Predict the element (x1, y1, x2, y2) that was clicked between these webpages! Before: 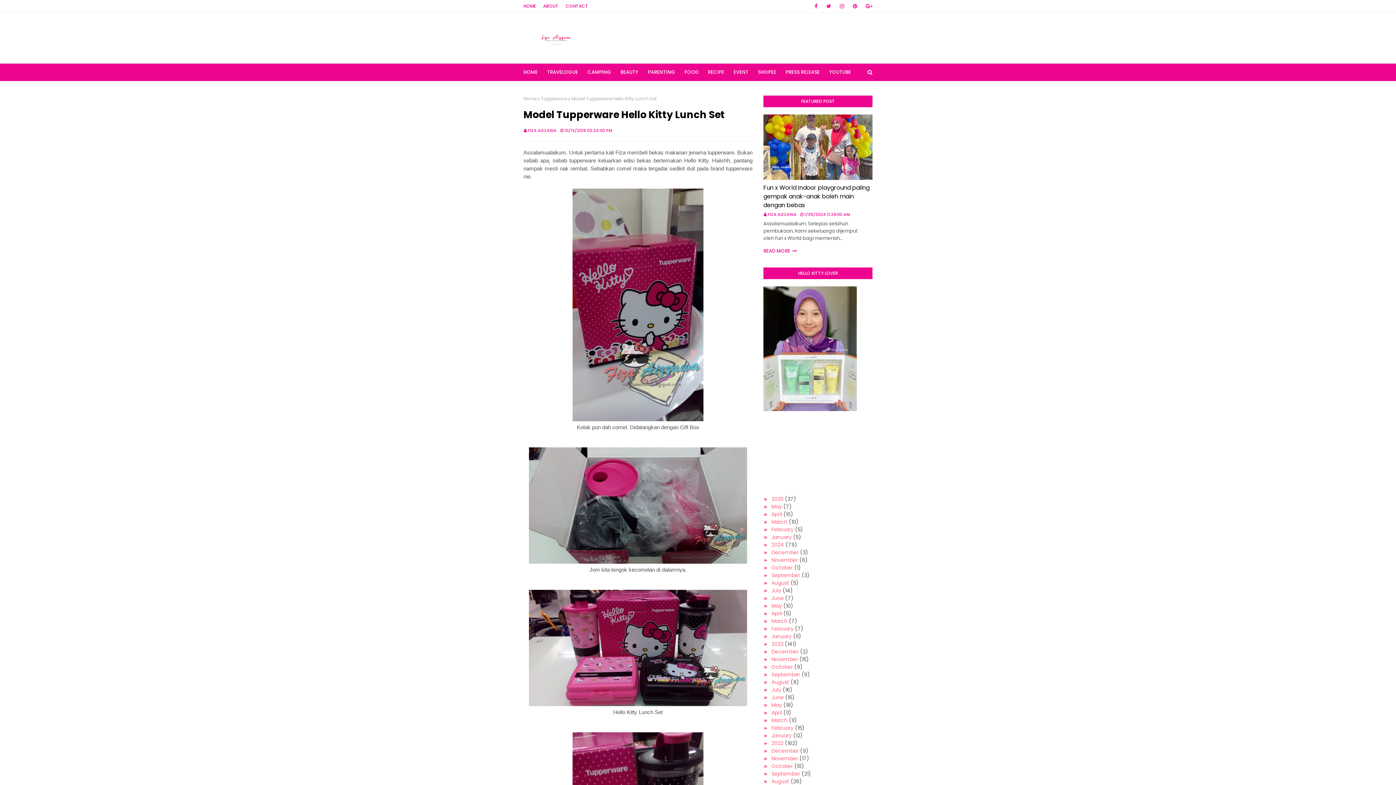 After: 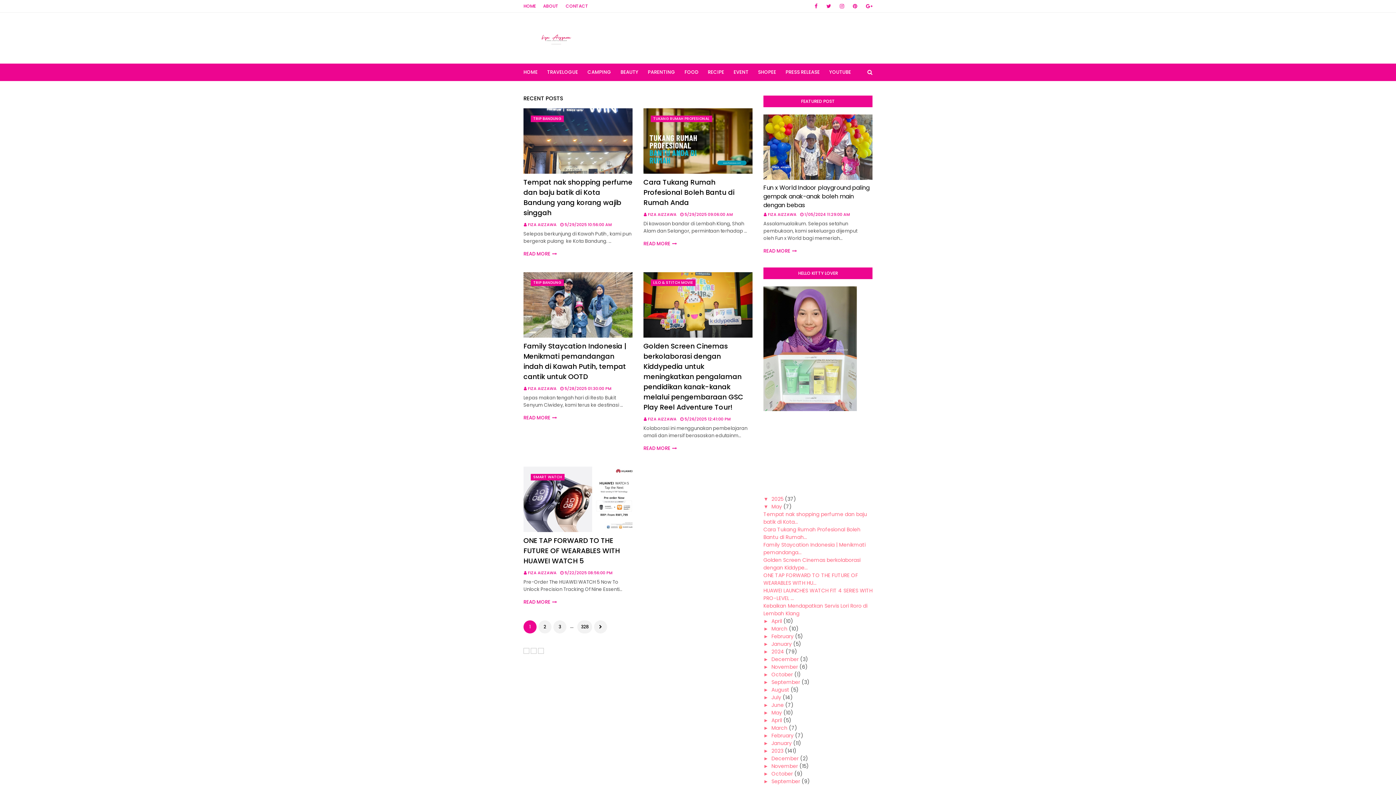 Action: bbox: (523, 27, 589, 51)